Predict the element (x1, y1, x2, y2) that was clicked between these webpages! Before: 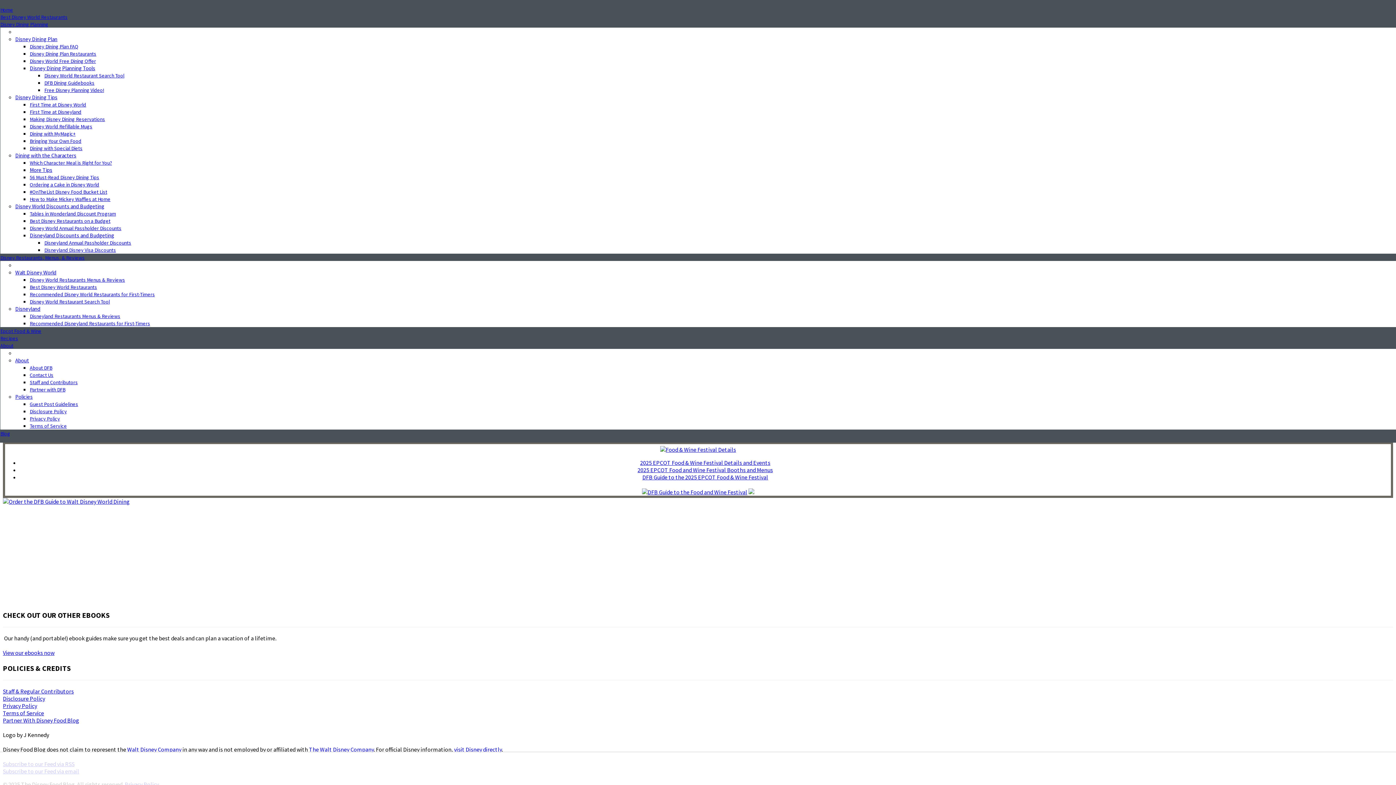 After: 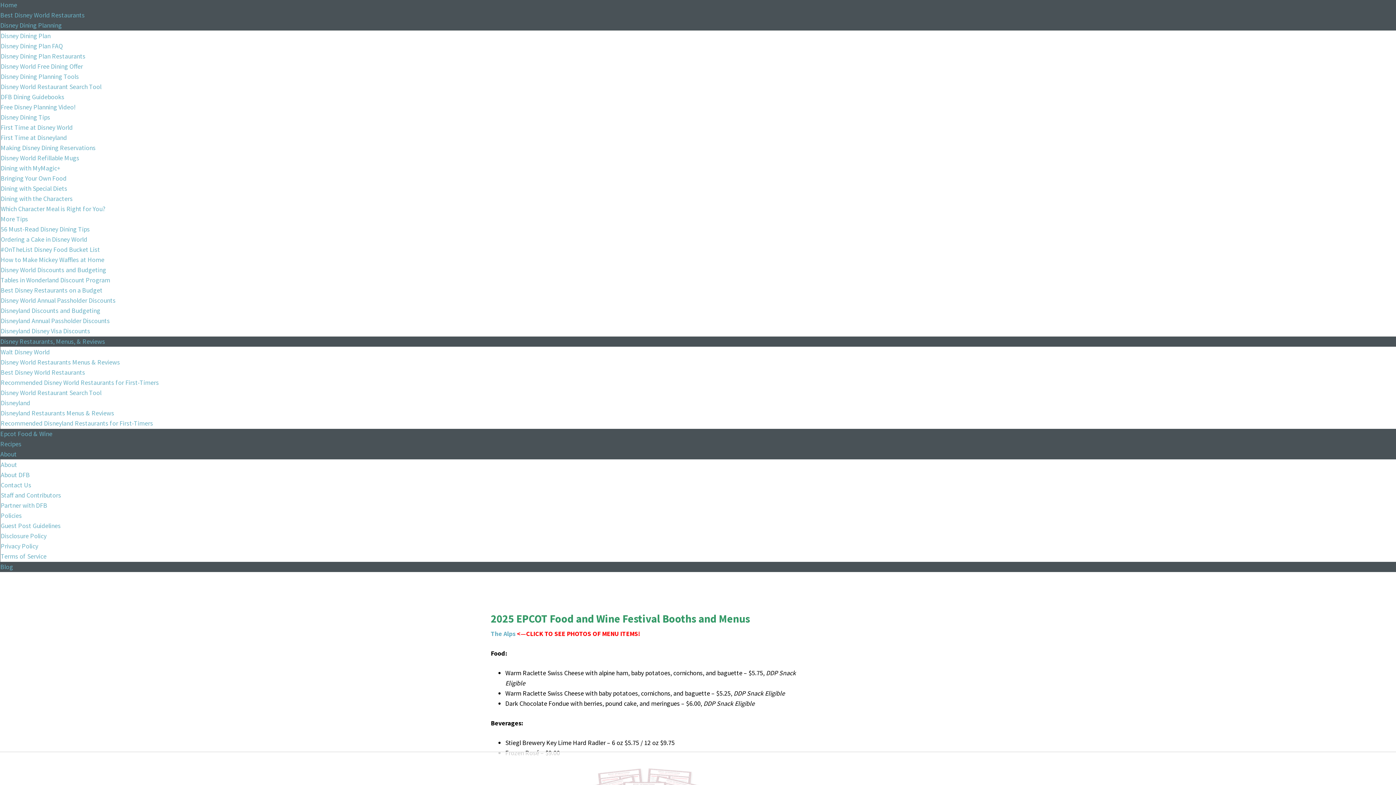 Action: label: 2025 EPCOT Food and Wine Festival Booths and Menus bbox: (637, 466, 773, 473)